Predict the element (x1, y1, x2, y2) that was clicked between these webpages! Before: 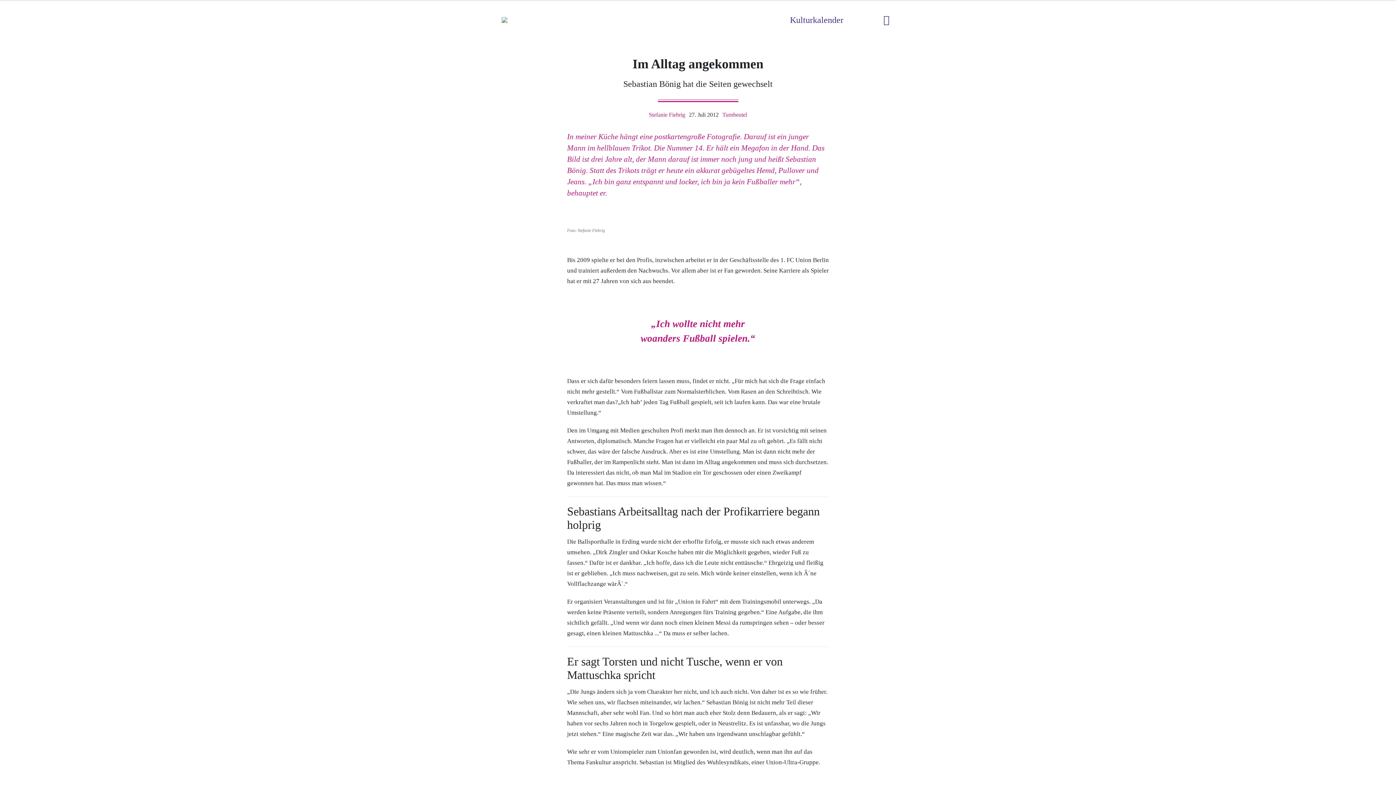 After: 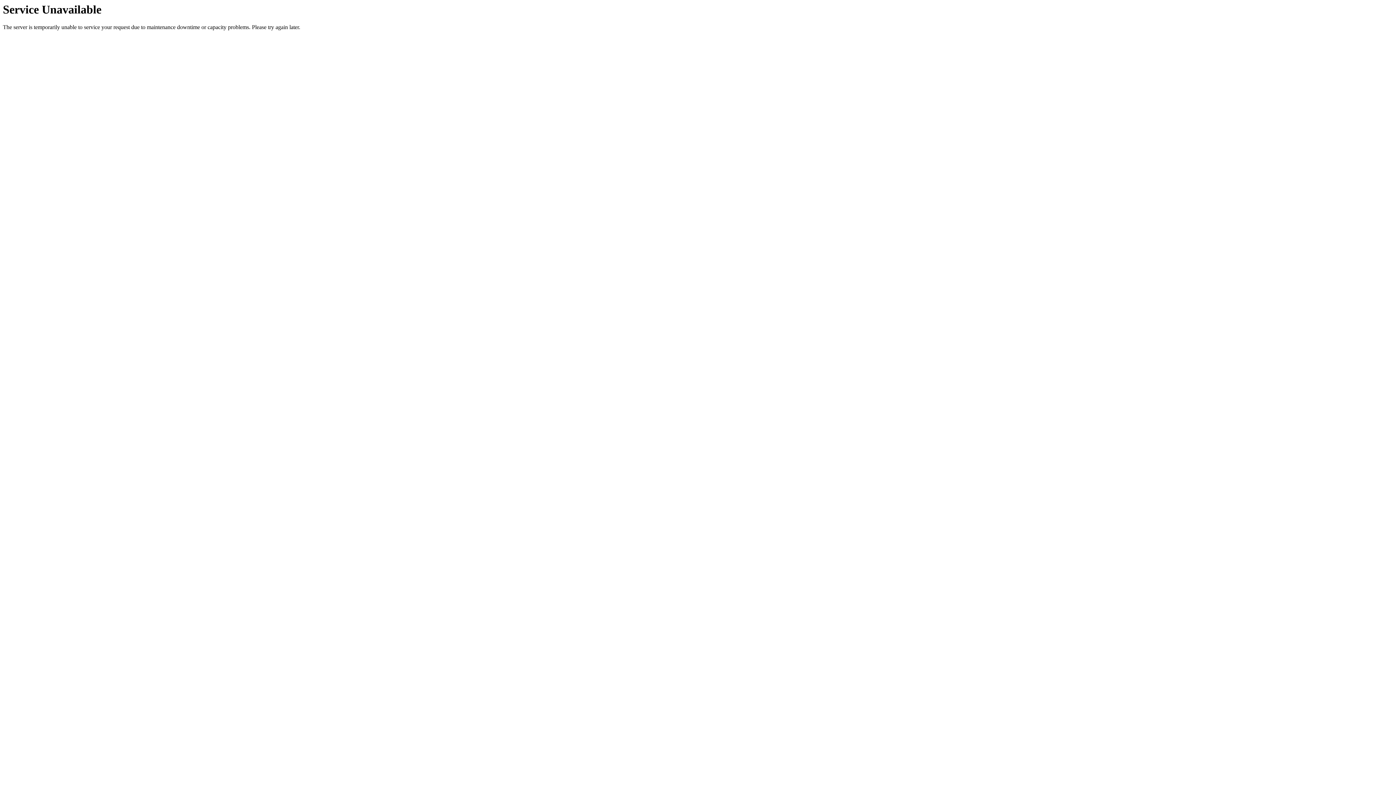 Action: bbox: (501, 17, 585, 22) label: Site Logo